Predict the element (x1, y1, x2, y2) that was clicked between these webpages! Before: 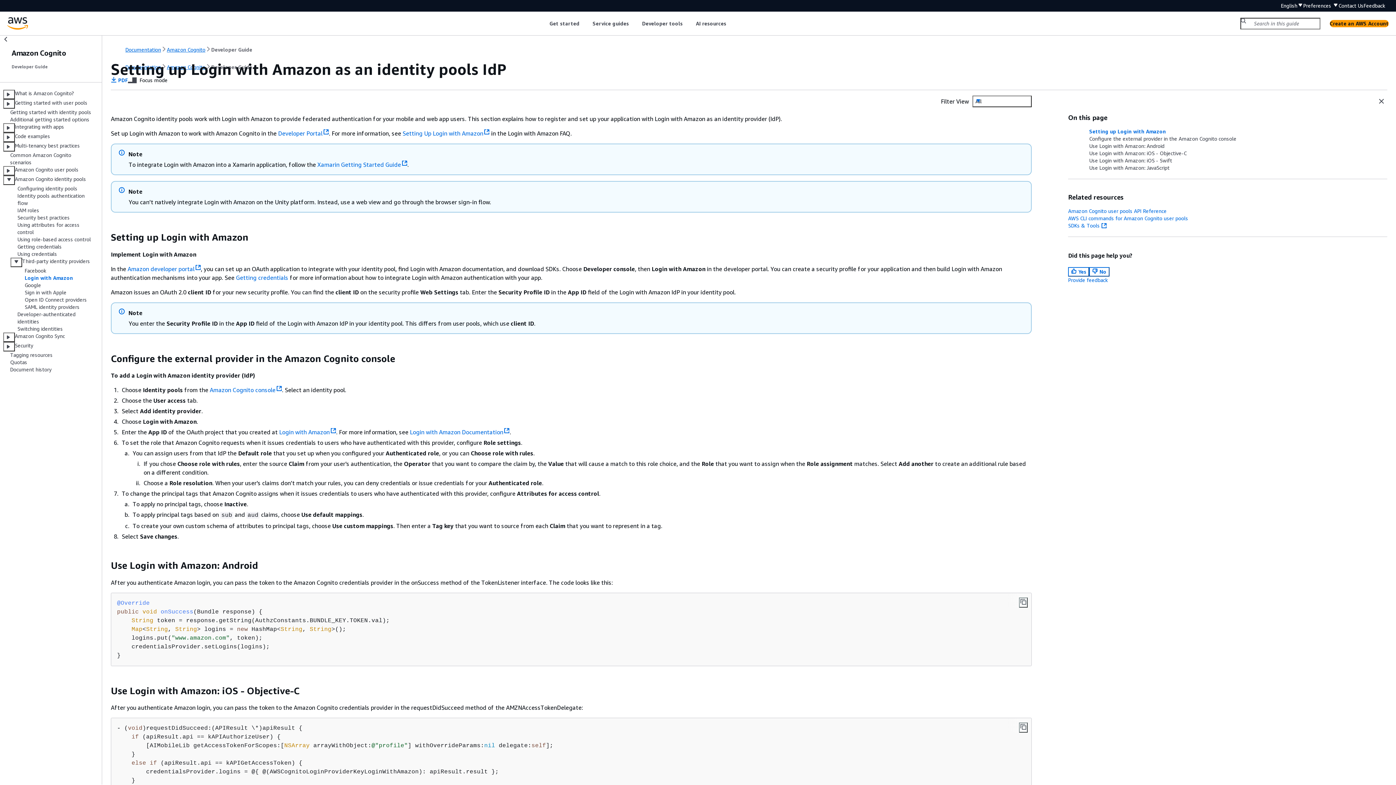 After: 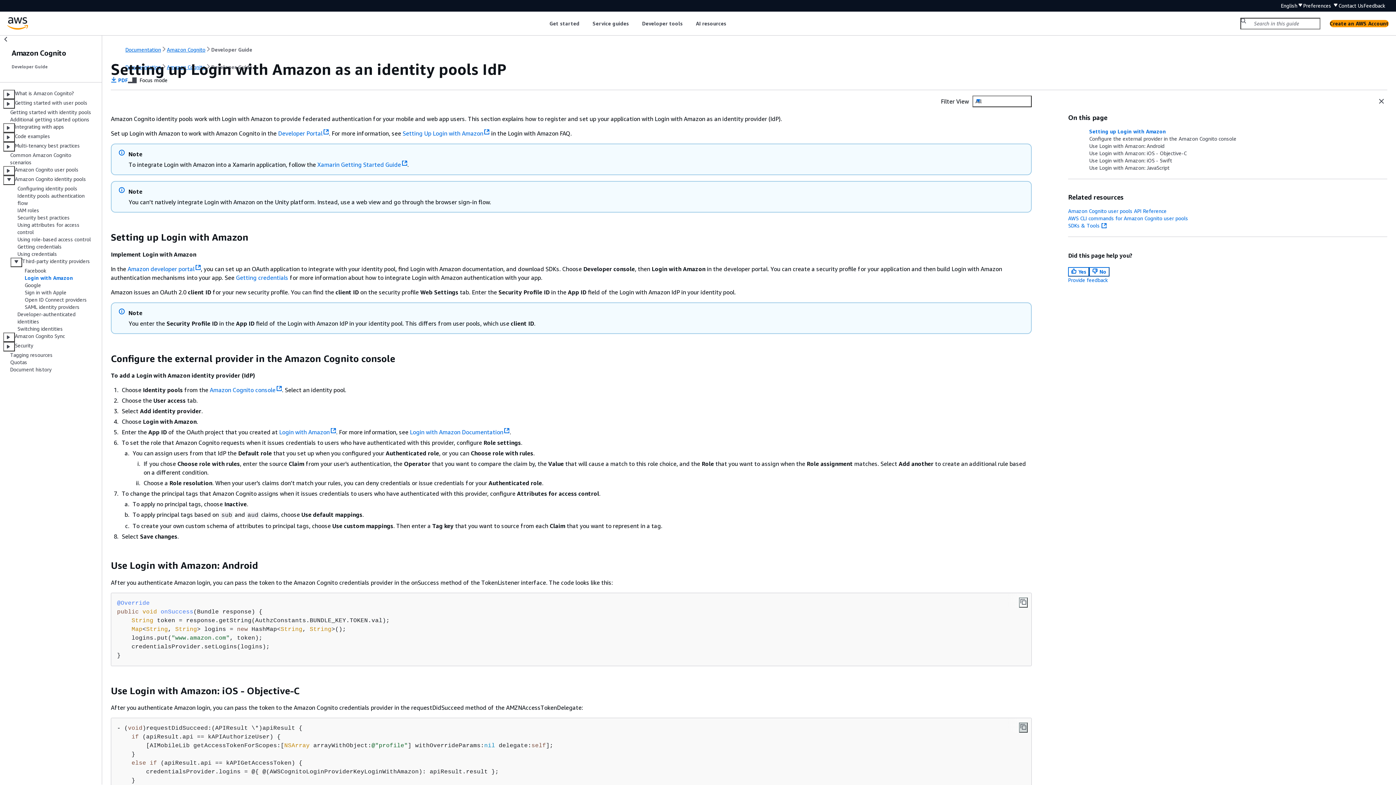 Action: bbox: (1019, 722, 1028, 733) label: Copy - (void)requestDidSucceed:(APIResult \*)apiResult {
    if (apiResult.api == kAPIAuthorizeUser) {
        [AIMobileLib getAccessTokenForScopes:[NSArray arrayWithObject:@"profile"] withOverrideParams:nil delegate:self];
    }
    else if (apiResult.api == kAPIGetAccessToken) {
        credentialsProvider.logins = @{ @(AWSCognitoLoginProviderKeyLoginWithAmazon): apiResult.result };
    }
}}